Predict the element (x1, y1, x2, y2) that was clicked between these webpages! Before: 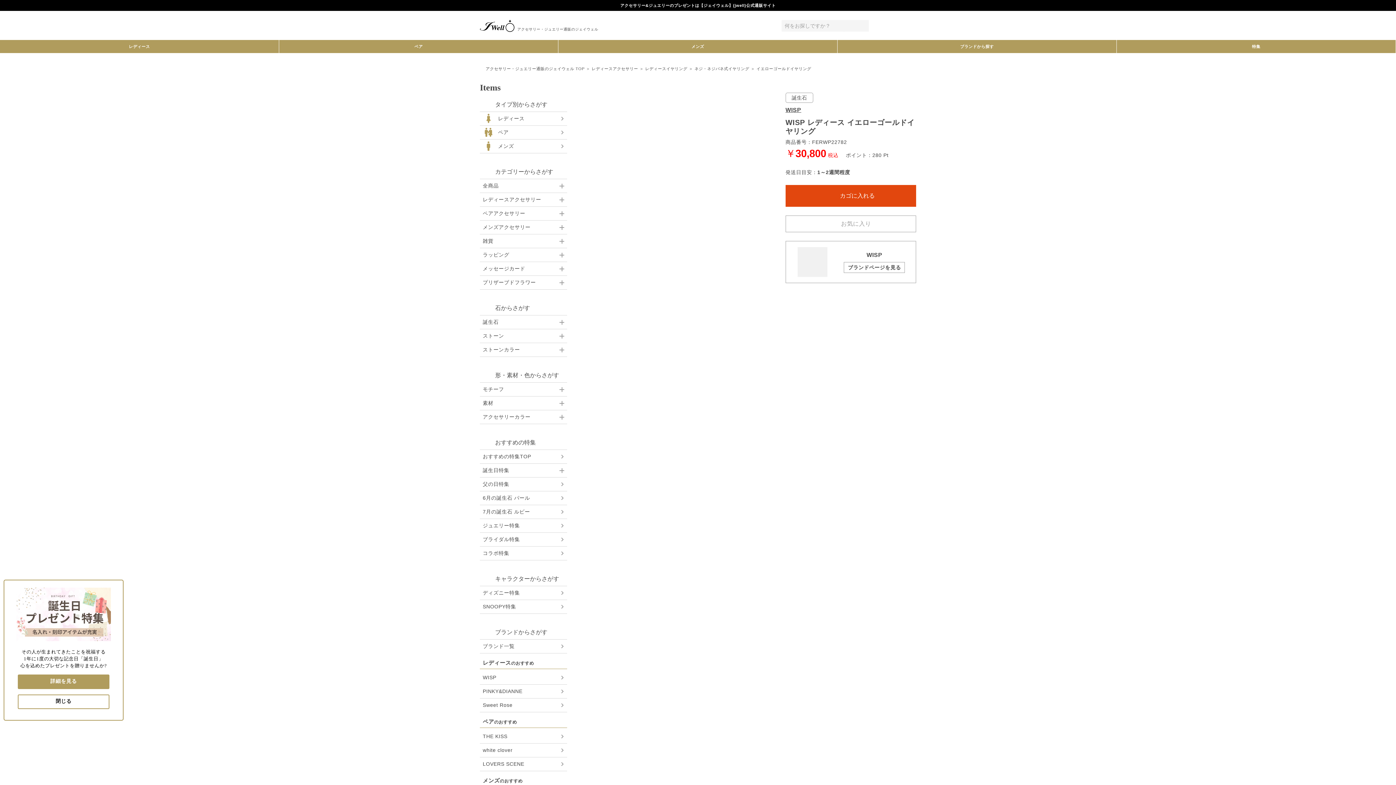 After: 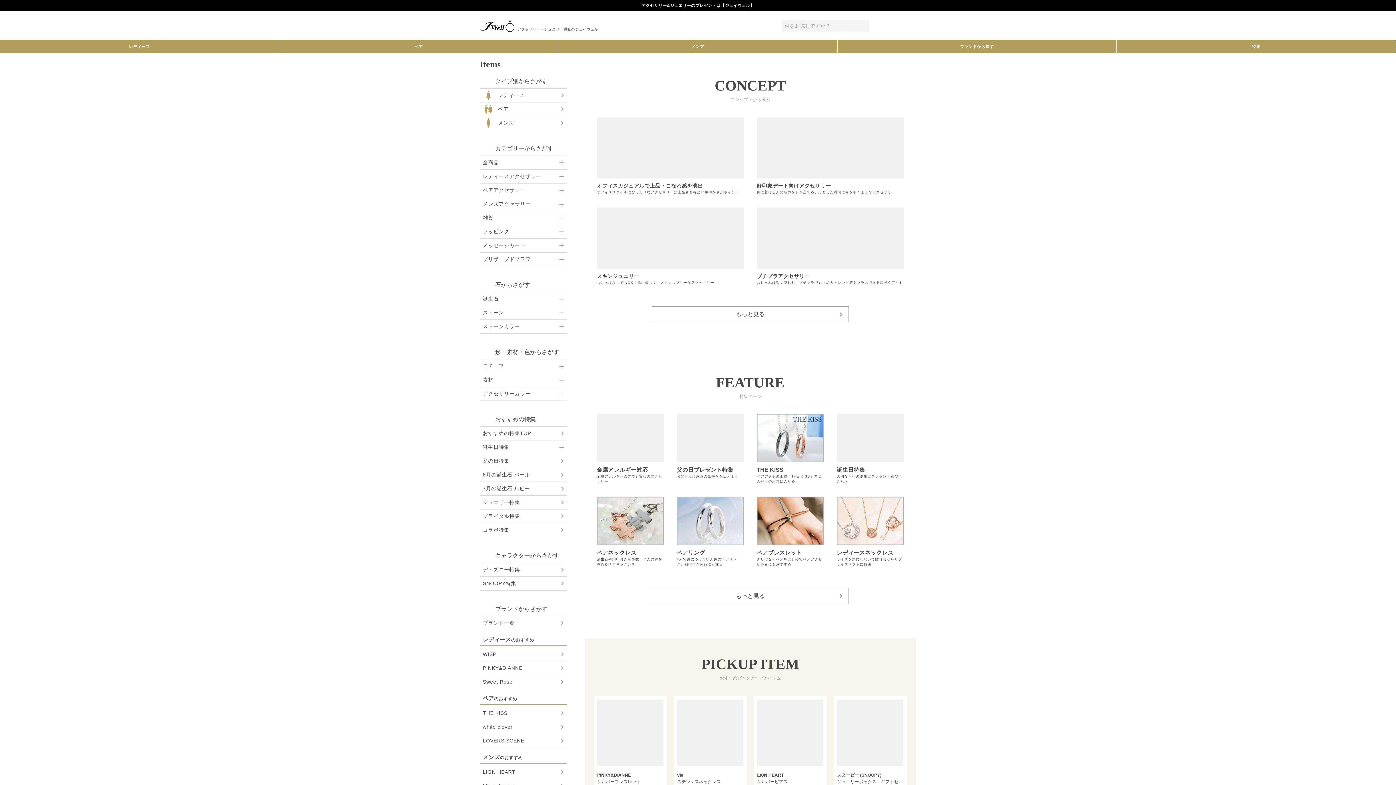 Action: bbox: (485, 66, 584, 70) label: アクセサリー・ジュエリー通販のジェイウェル TOP